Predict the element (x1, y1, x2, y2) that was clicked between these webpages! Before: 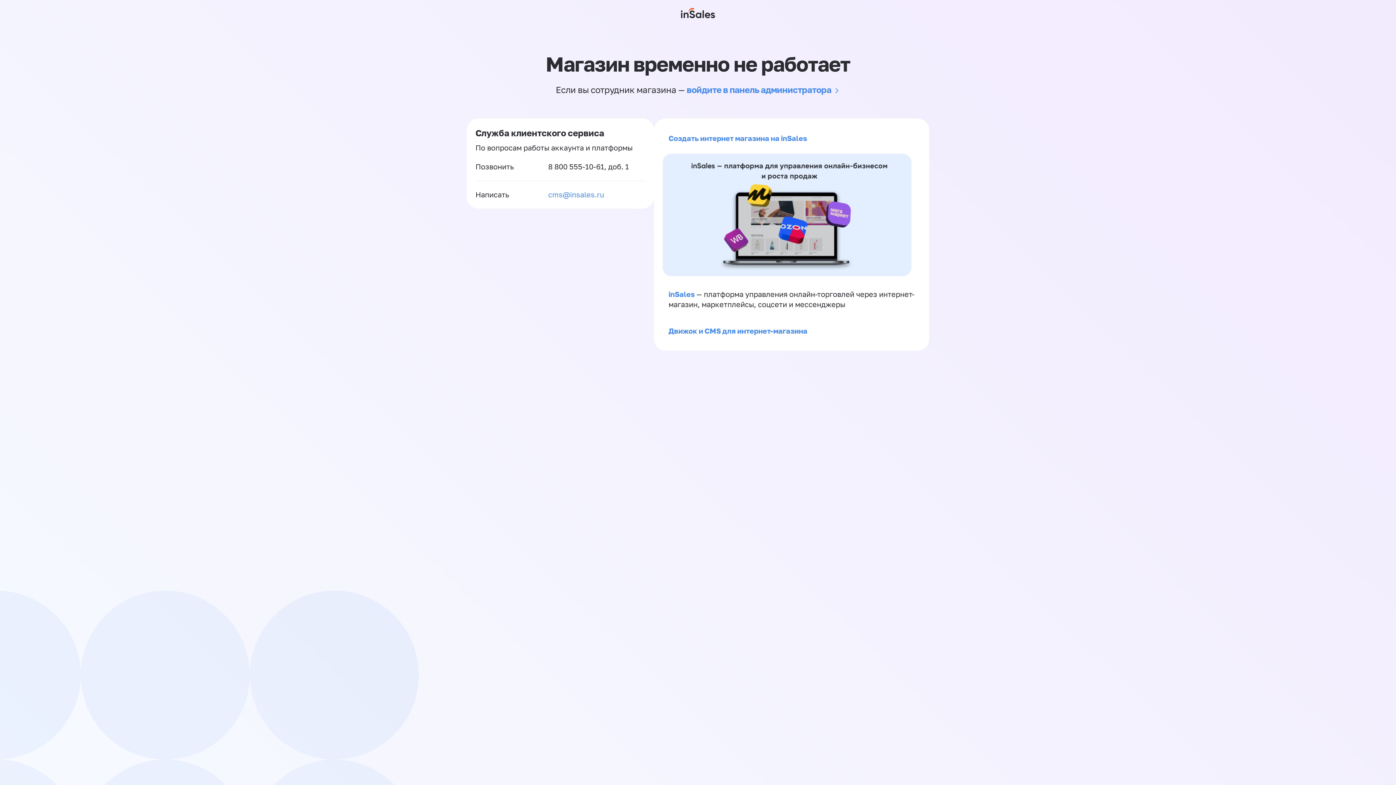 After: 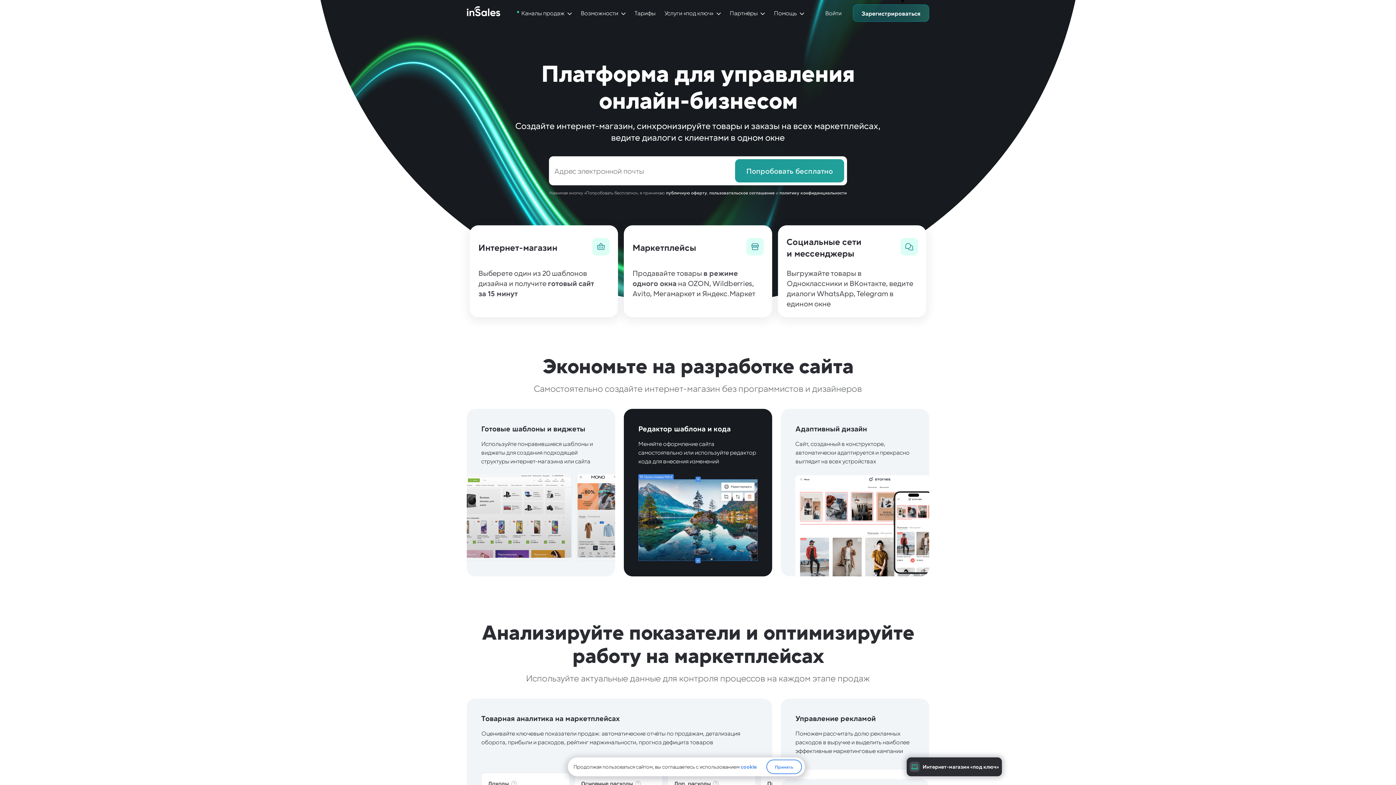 Action: bbox: (668, 289, 694, 298) label: inSales